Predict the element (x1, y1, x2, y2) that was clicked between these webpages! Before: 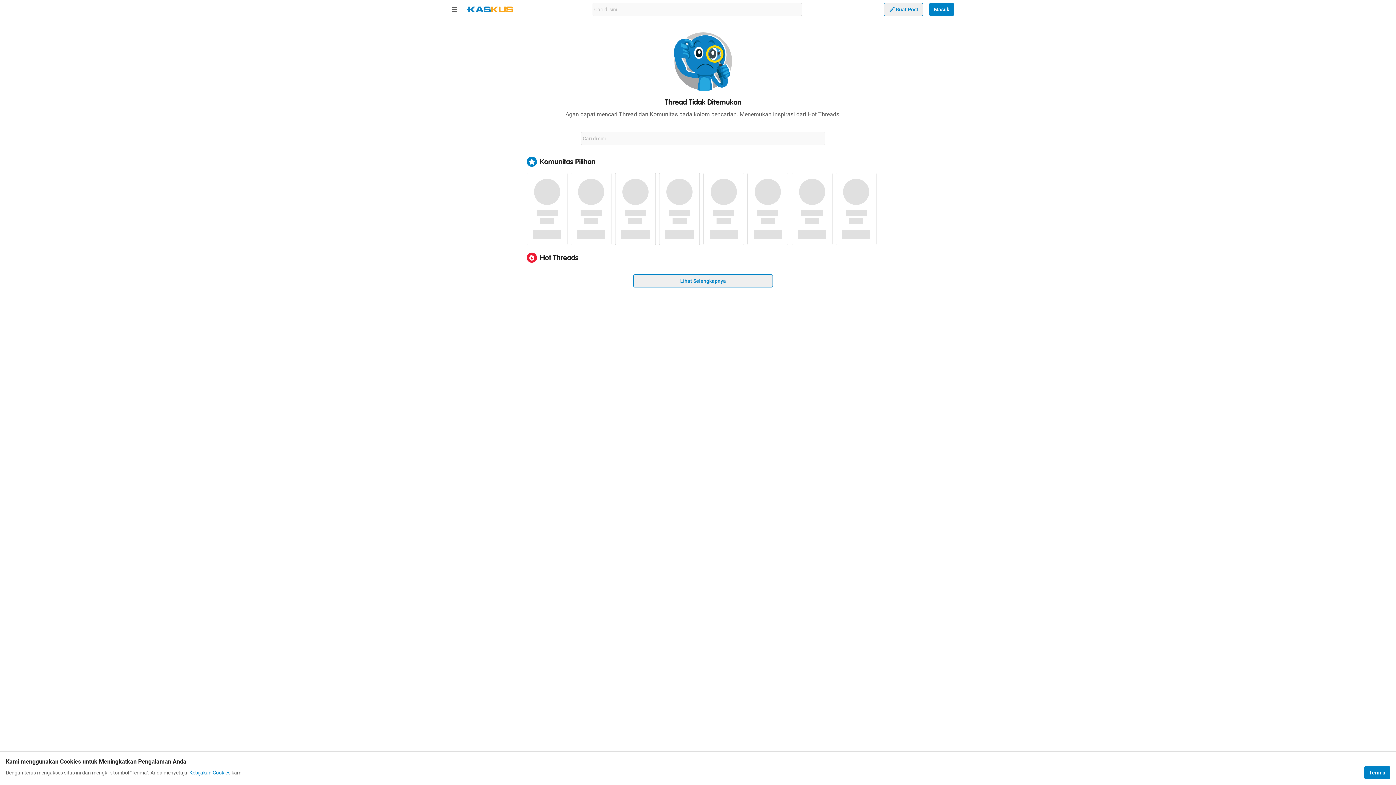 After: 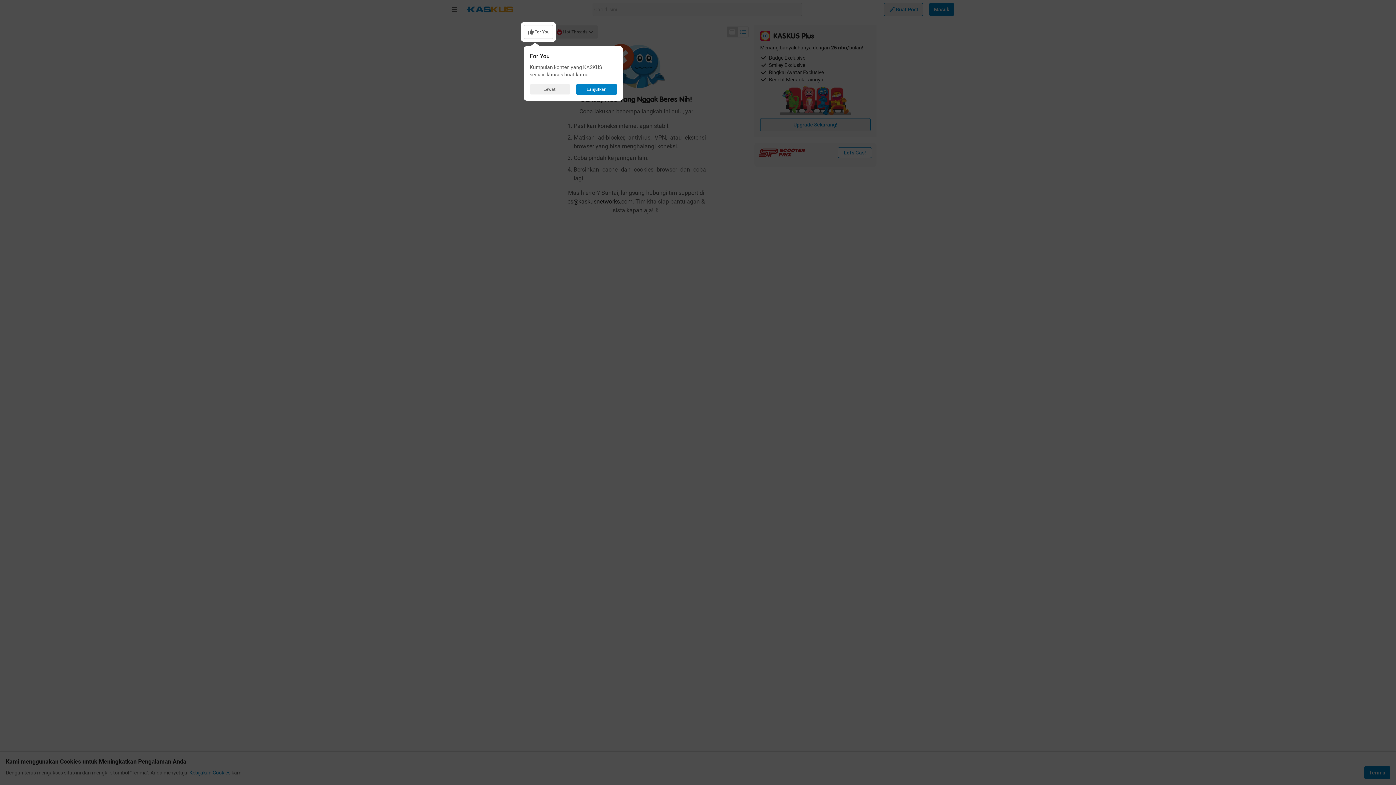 Action: bbox: (633, 274, 773, 287) label: Lihat Selengkapnya